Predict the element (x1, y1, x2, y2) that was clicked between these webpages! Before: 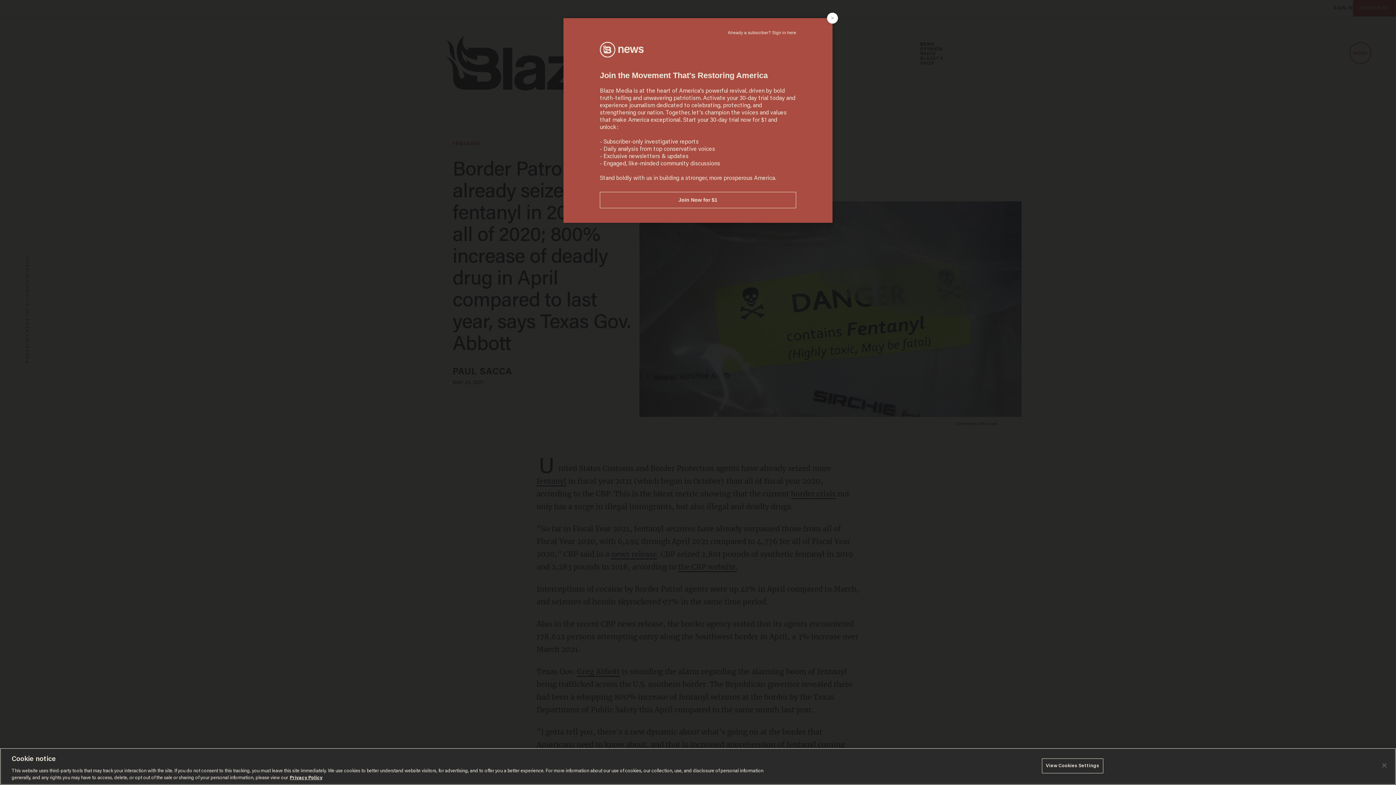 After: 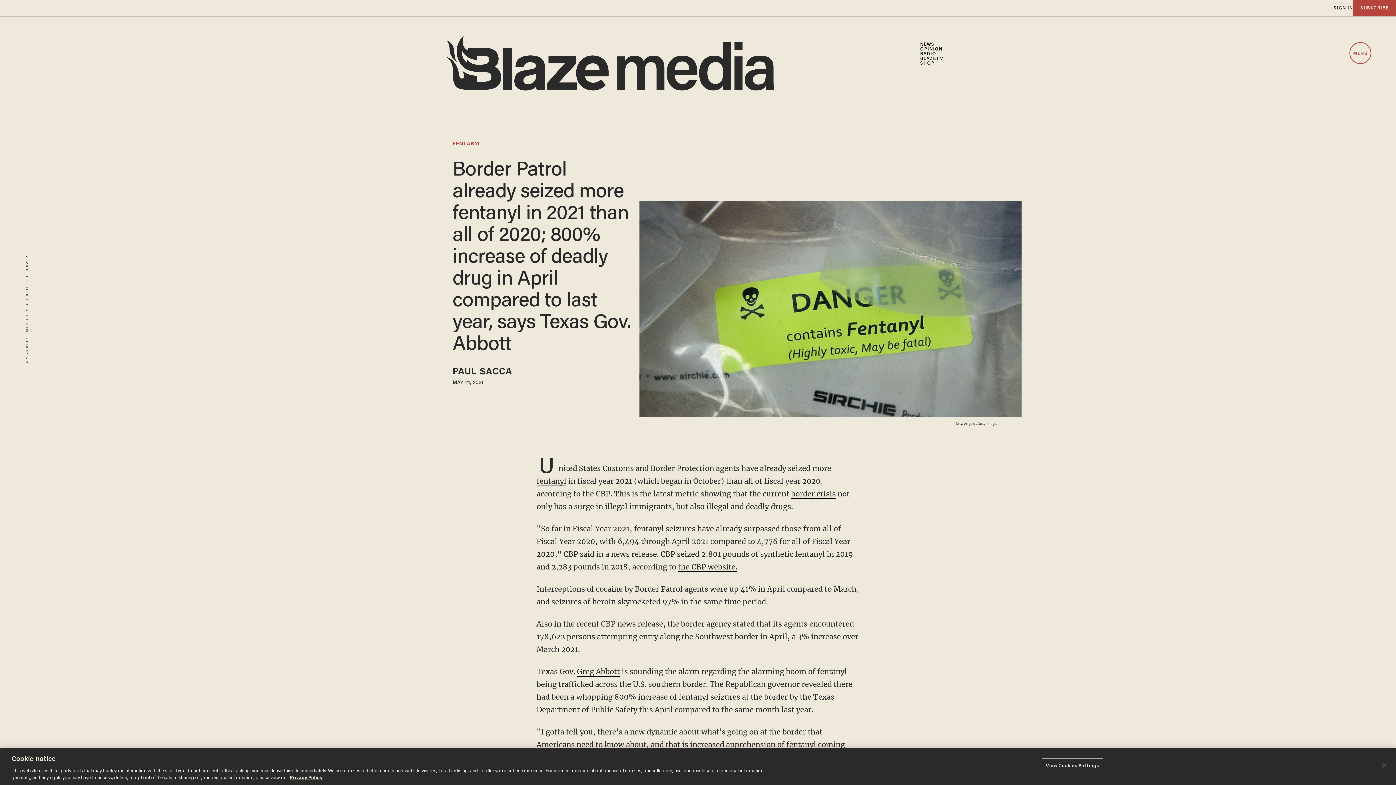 Action: bbox: (827, 12, 838, 23) label: Close